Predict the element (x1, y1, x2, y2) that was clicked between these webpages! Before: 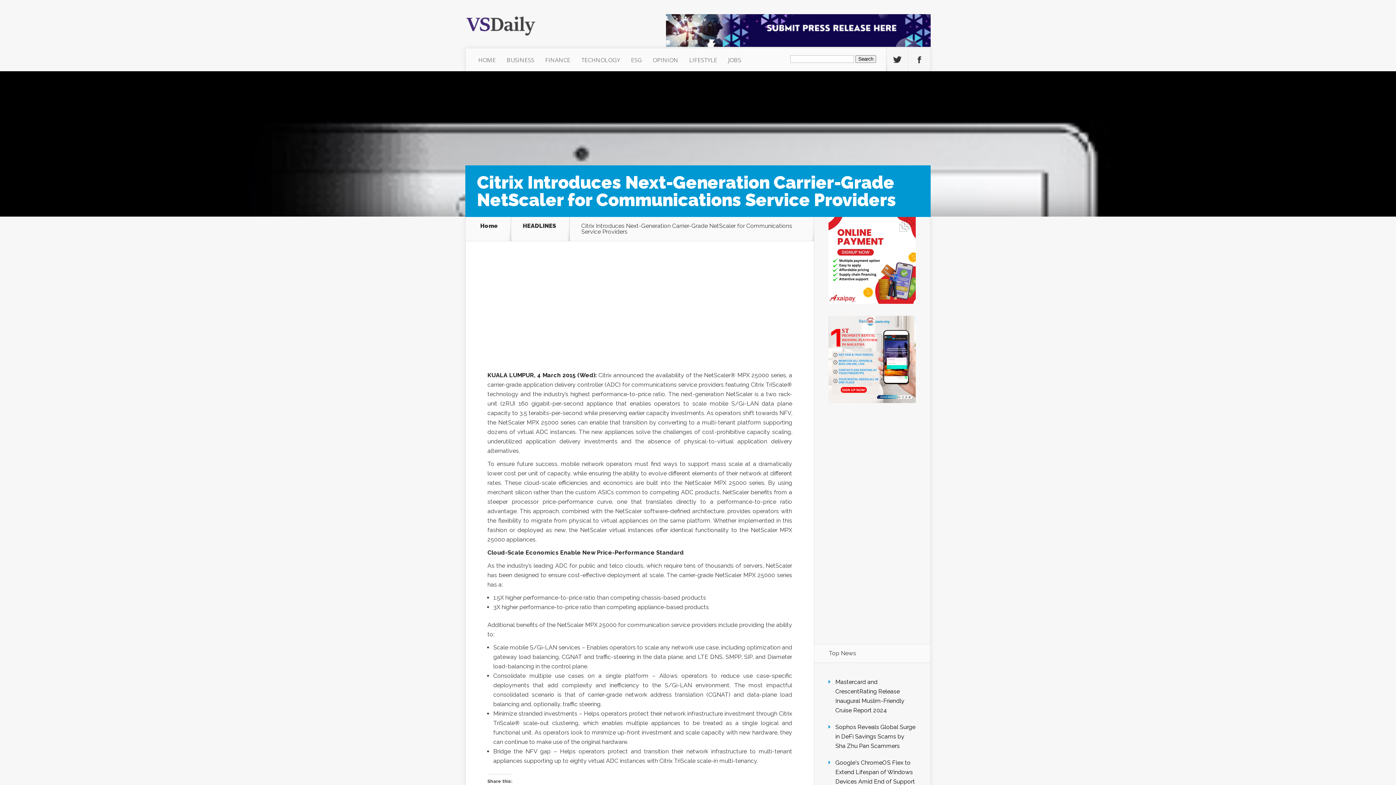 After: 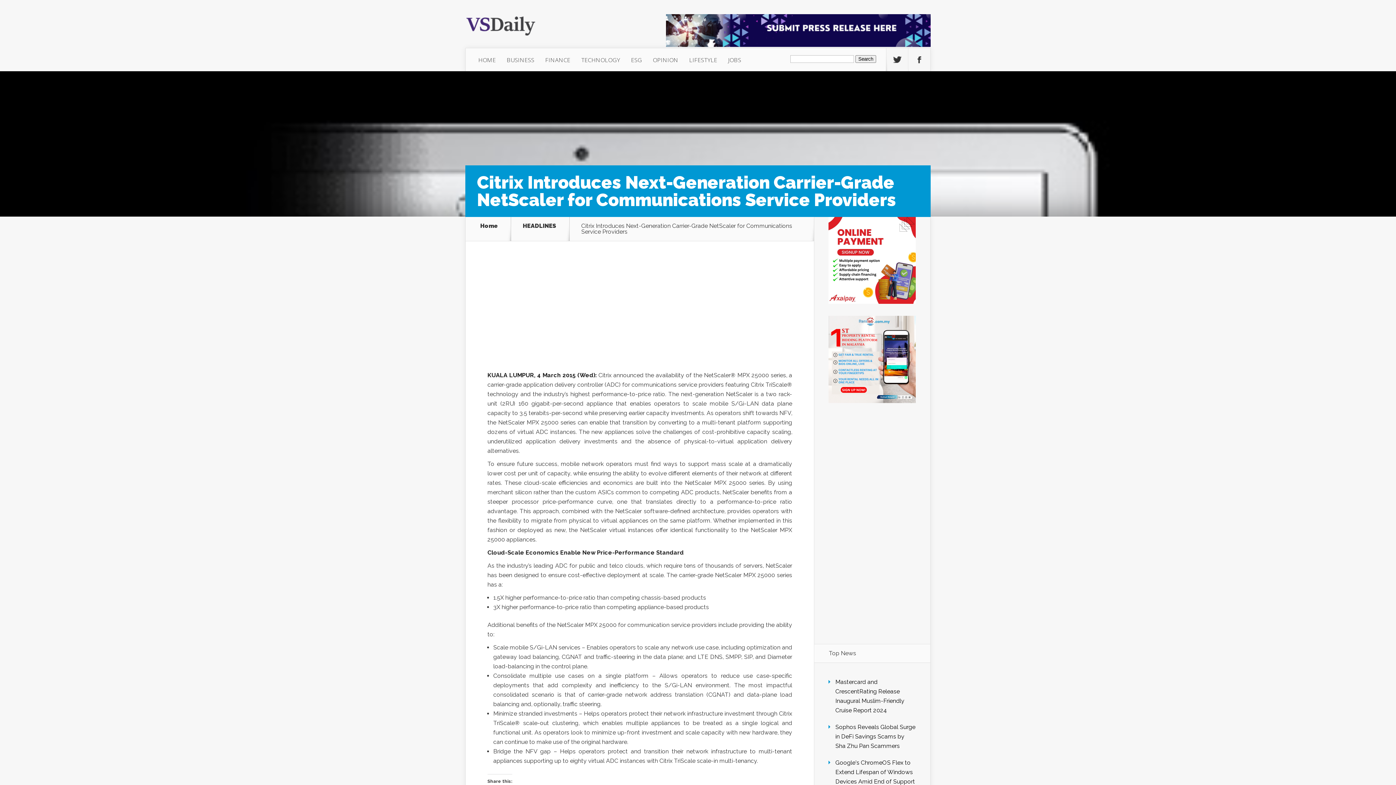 Action: bbox: (828, 397, 916, 404)